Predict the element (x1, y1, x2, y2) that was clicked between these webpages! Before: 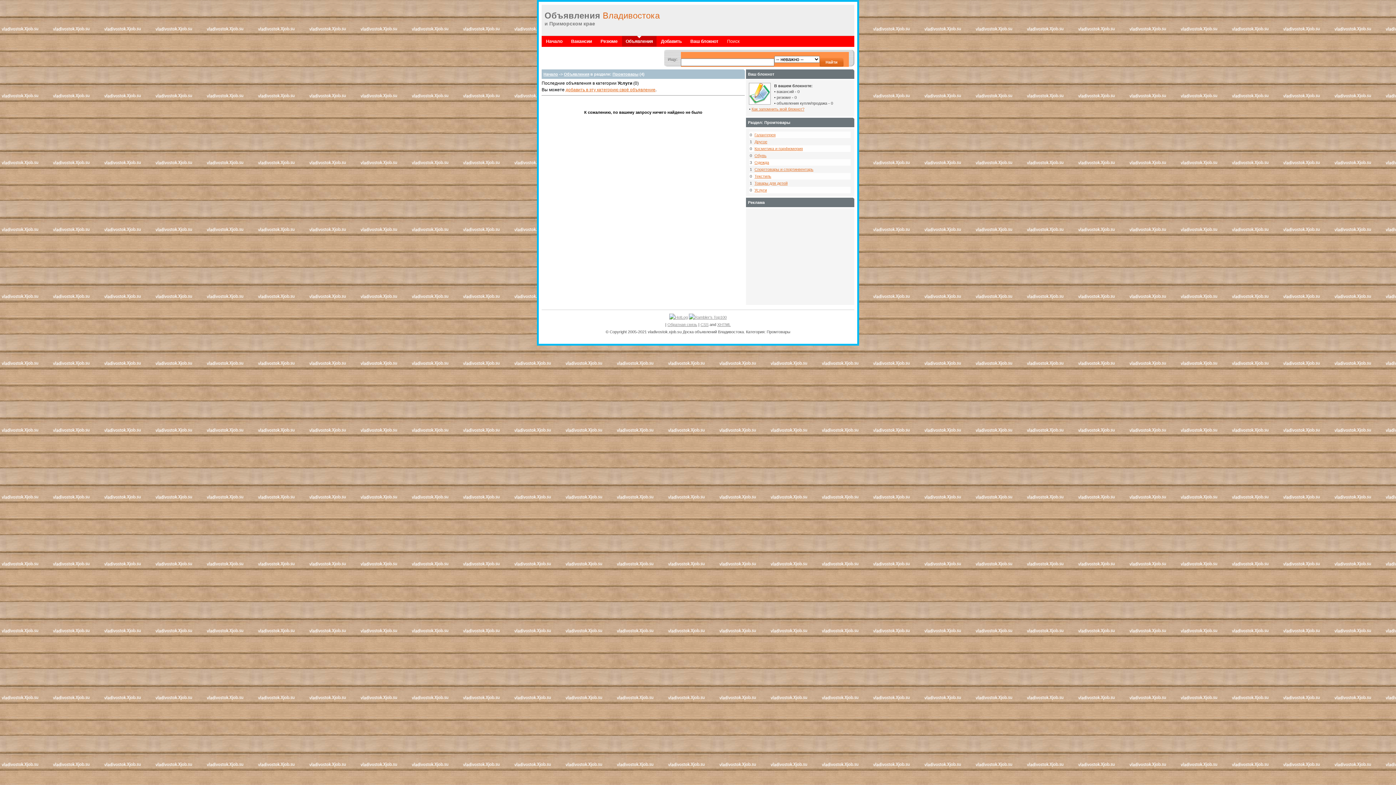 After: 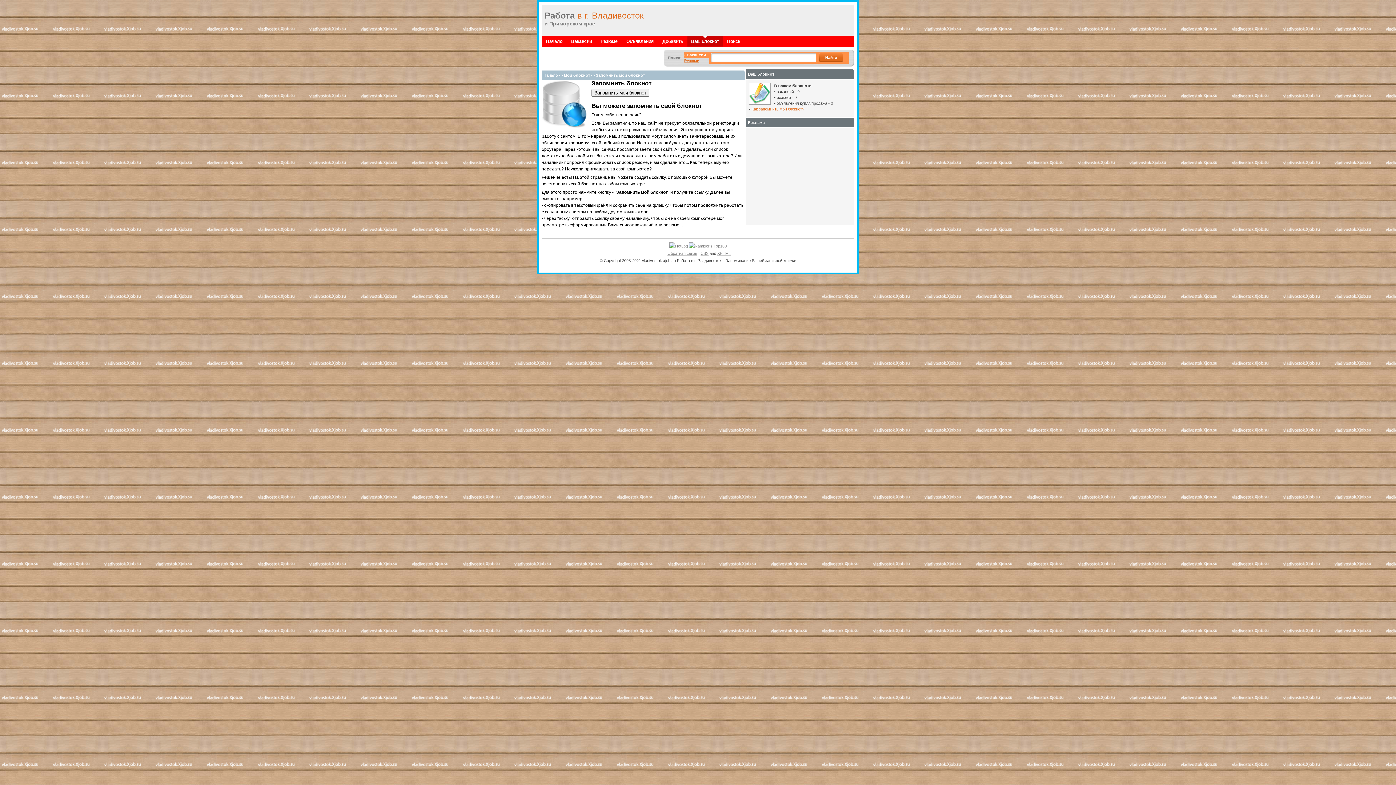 Action: label: Как запомнить мой блокнот? bbox: (751, 106, 804, 111)